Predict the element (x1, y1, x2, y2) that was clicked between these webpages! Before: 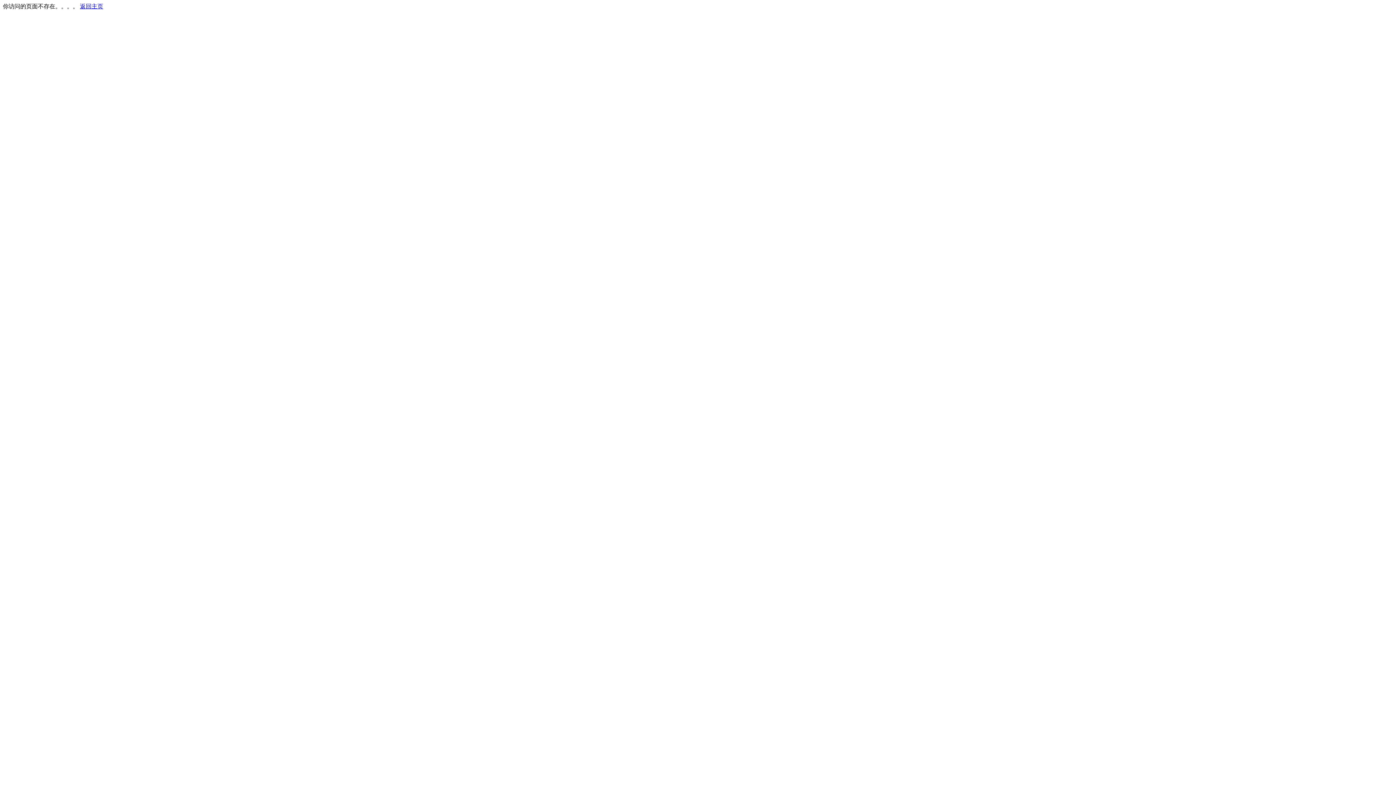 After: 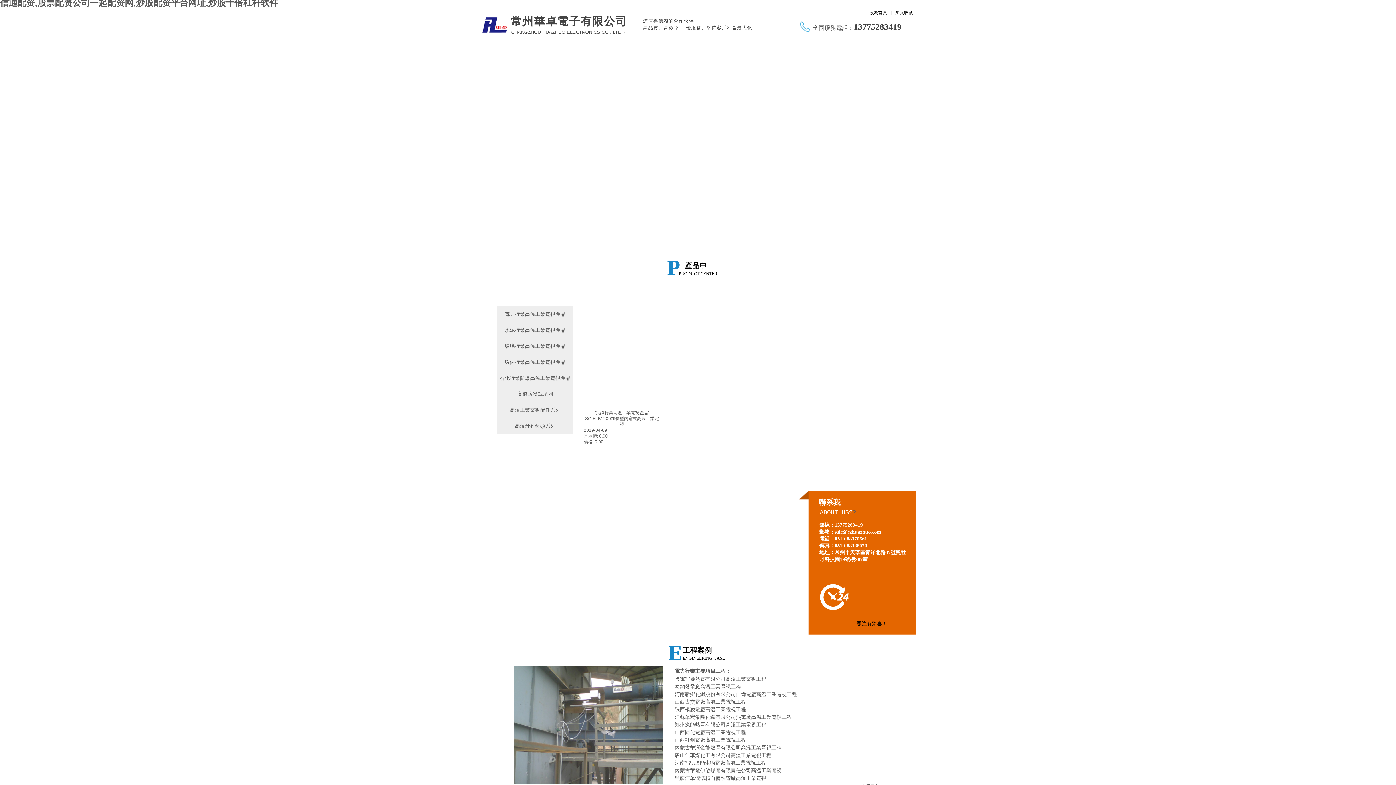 Action: label: 返回主页 bbox: (80, 3, 103, 9)